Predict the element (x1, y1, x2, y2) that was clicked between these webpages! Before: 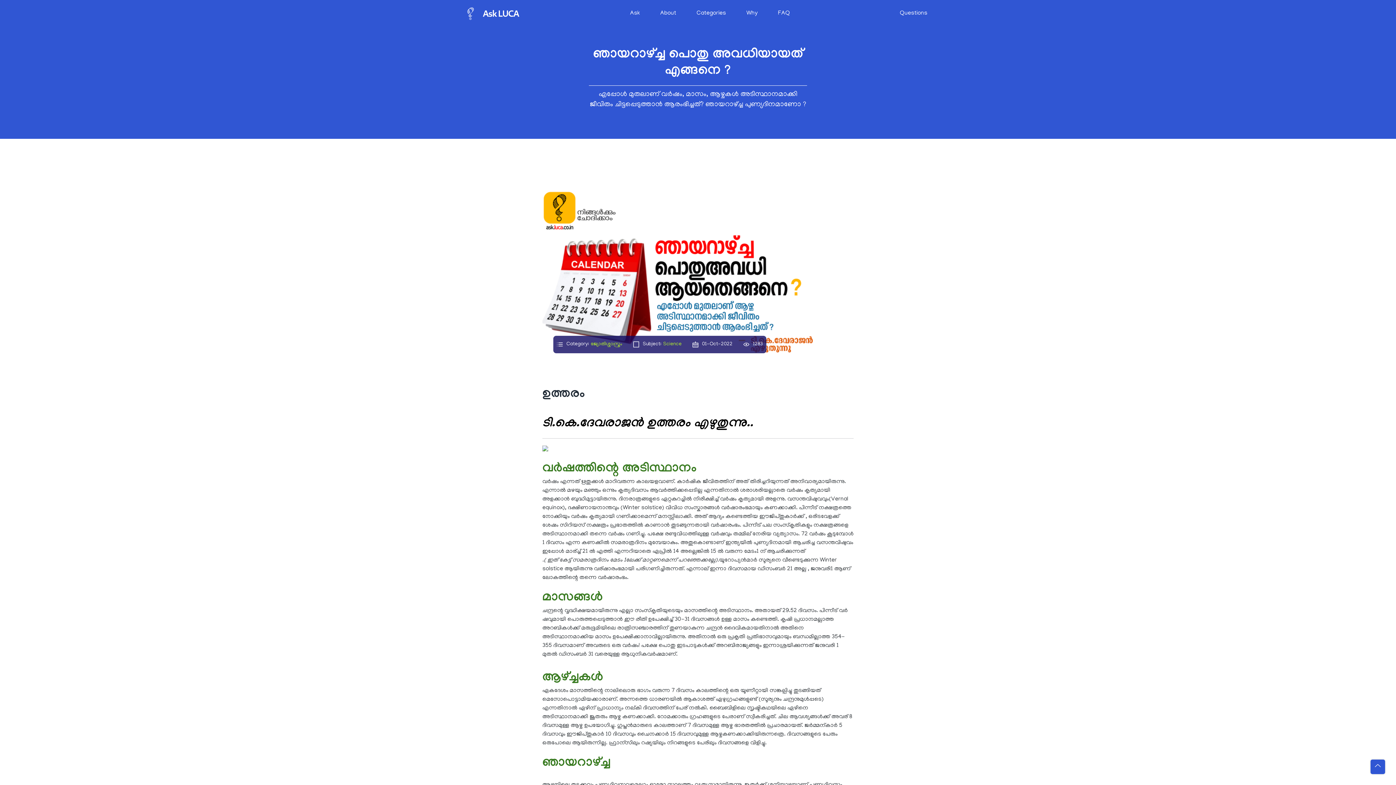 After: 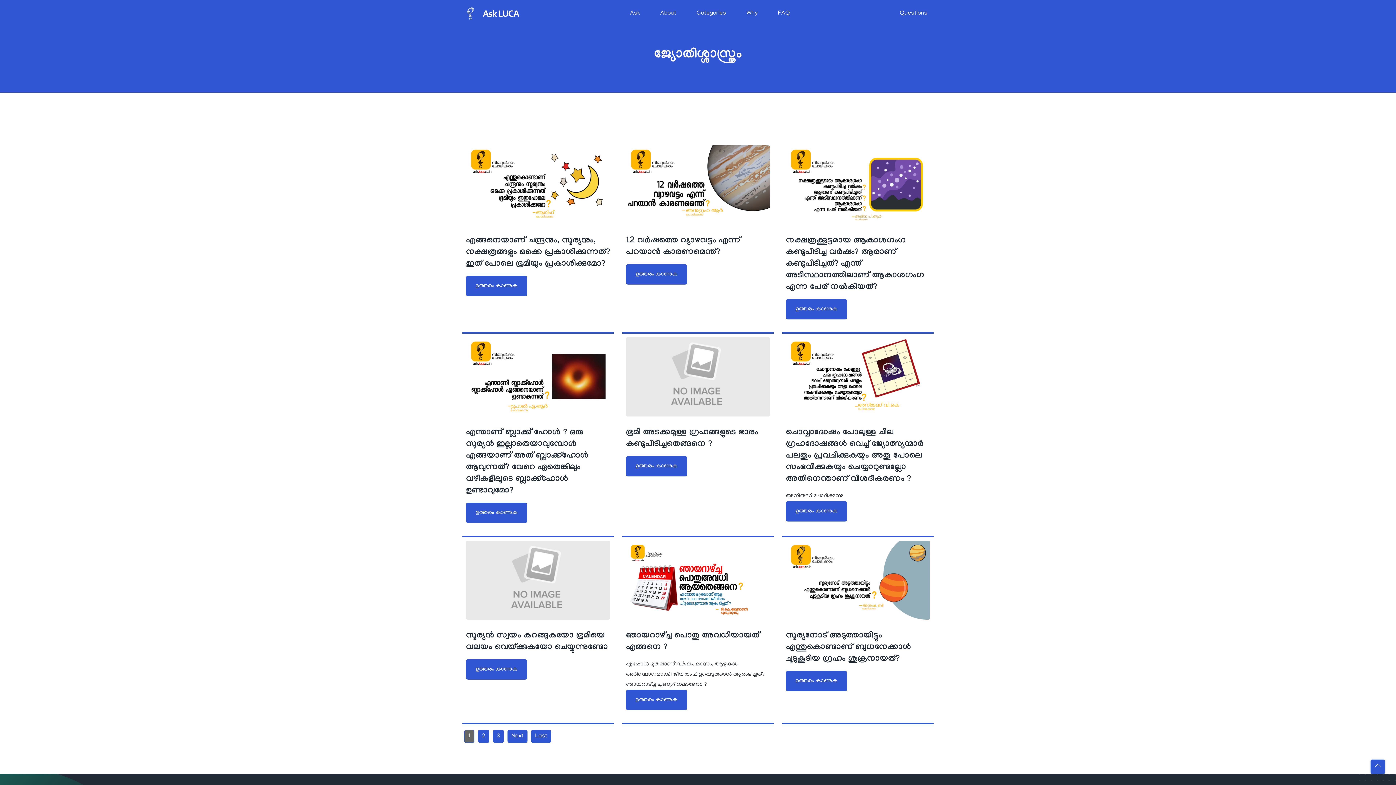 Action: label: ജ്യോതിശ്ശാസ്ത്രം bbox: (590, 339, 622, 349)